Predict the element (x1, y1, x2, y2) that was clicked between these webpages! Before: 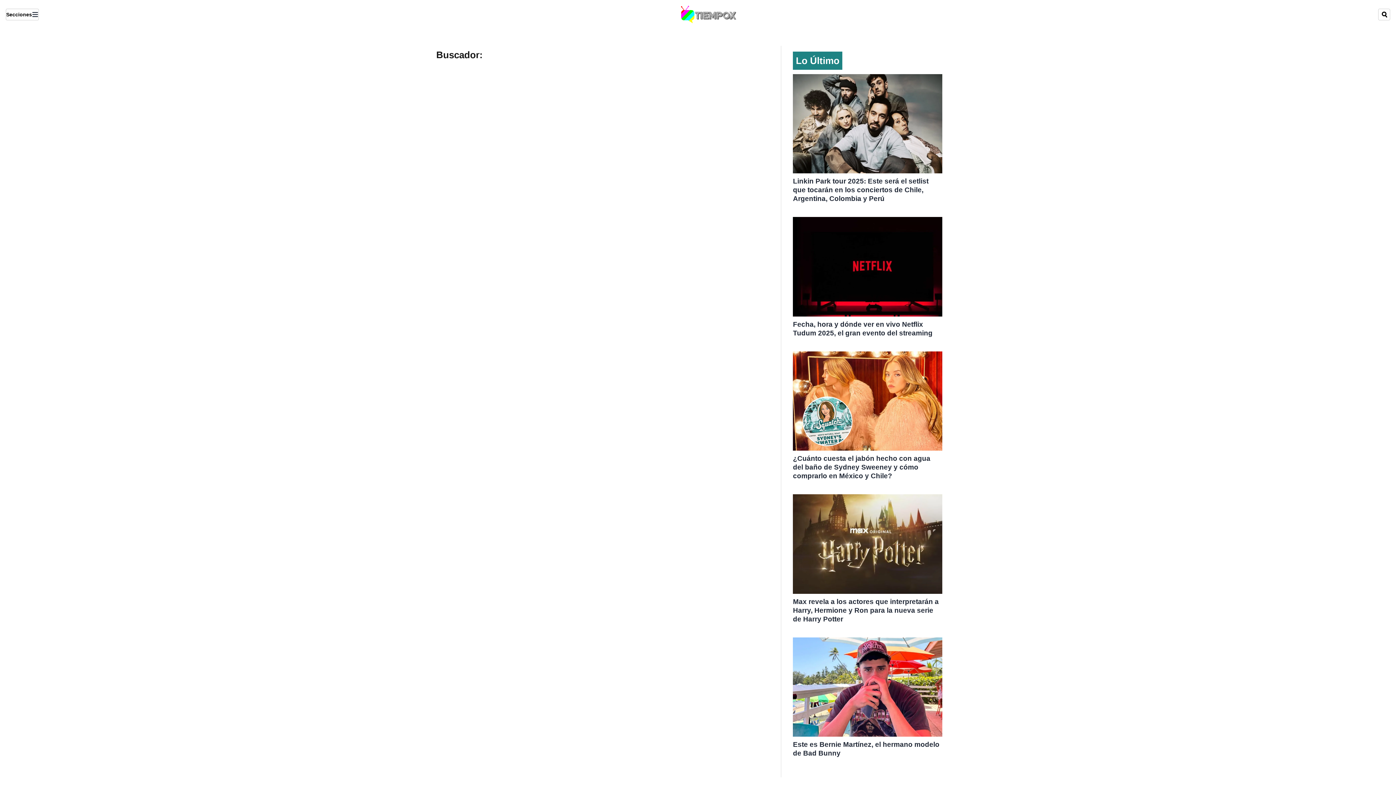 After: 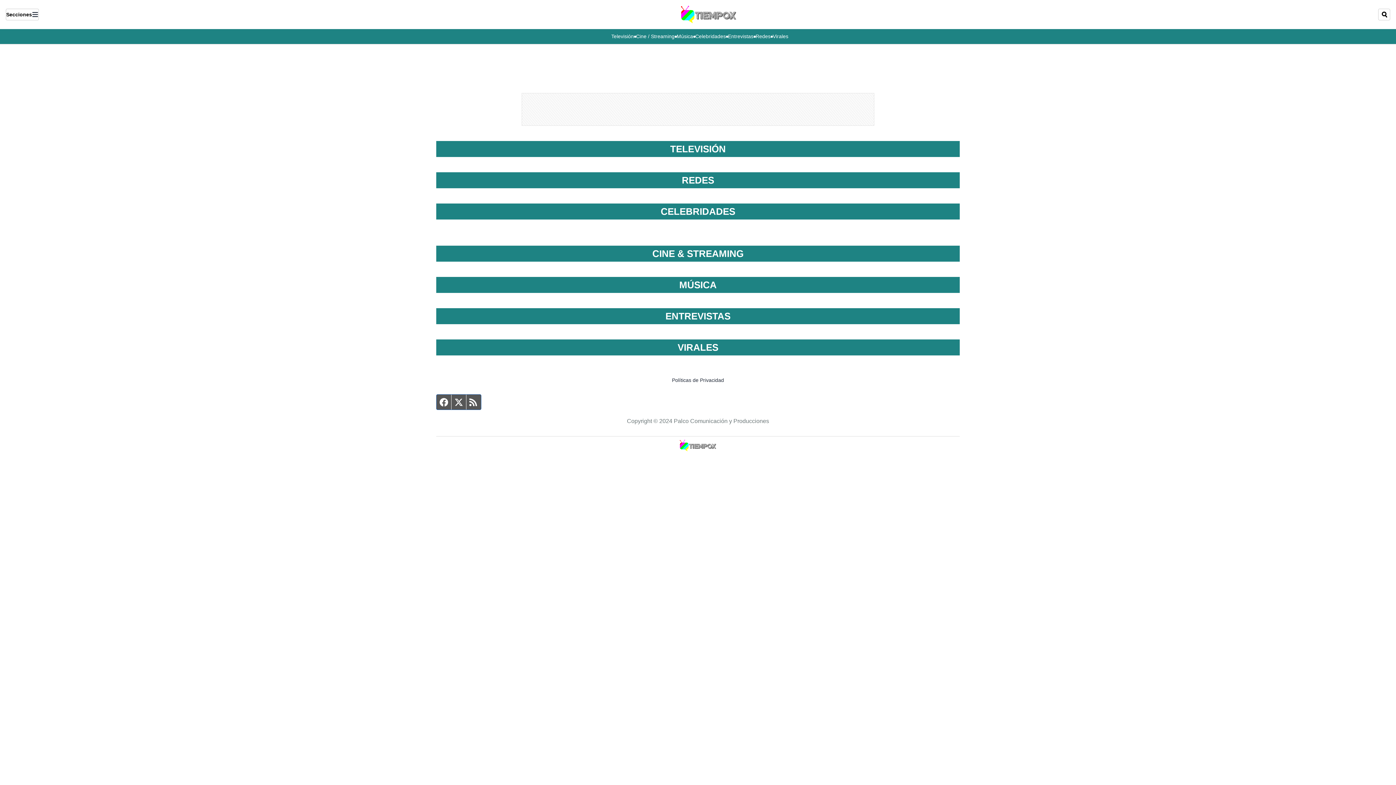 Action: bbox: (38, 5, 1378, 23)